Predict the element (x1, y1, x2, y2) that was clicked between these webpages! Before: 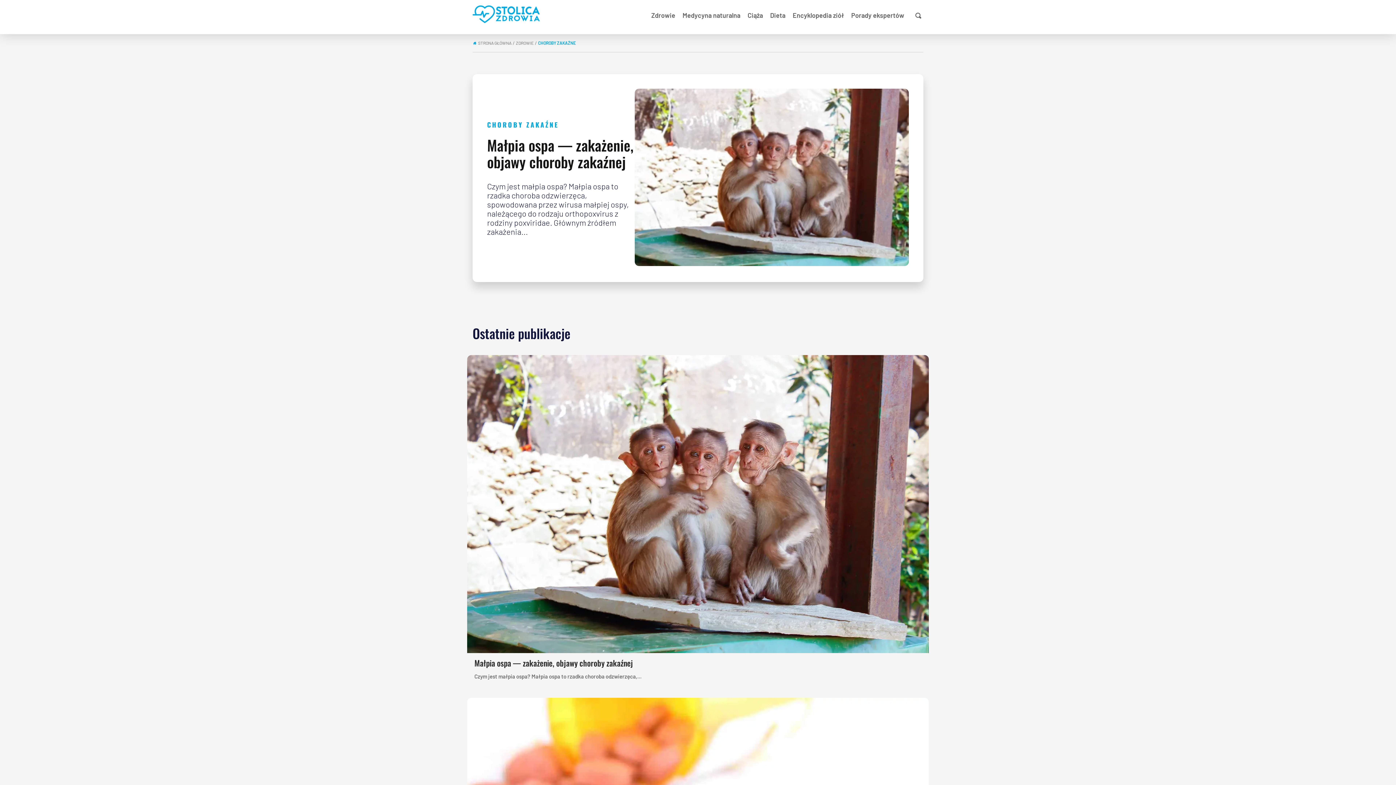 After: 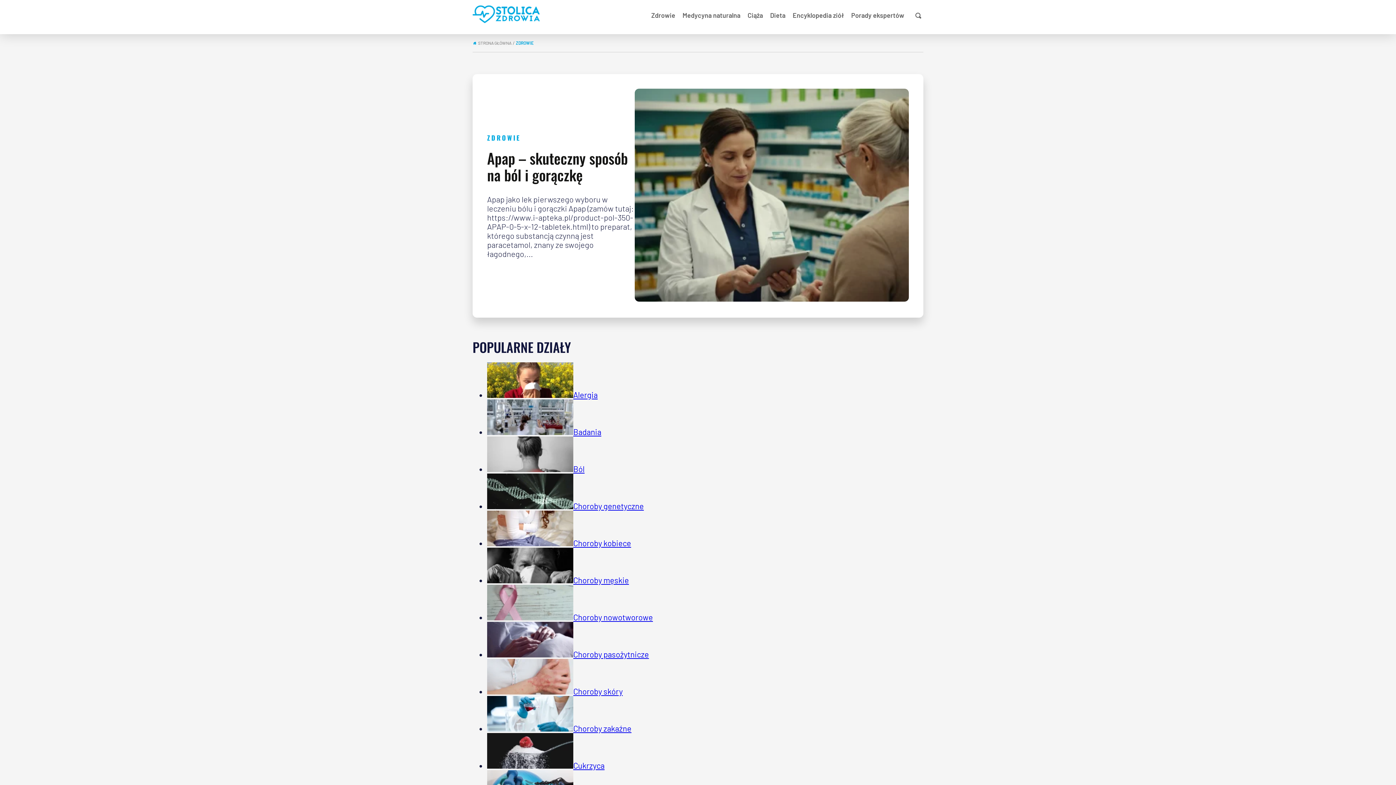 Action: bbox: (516, 40, 533, 45) label: ZDROWIE